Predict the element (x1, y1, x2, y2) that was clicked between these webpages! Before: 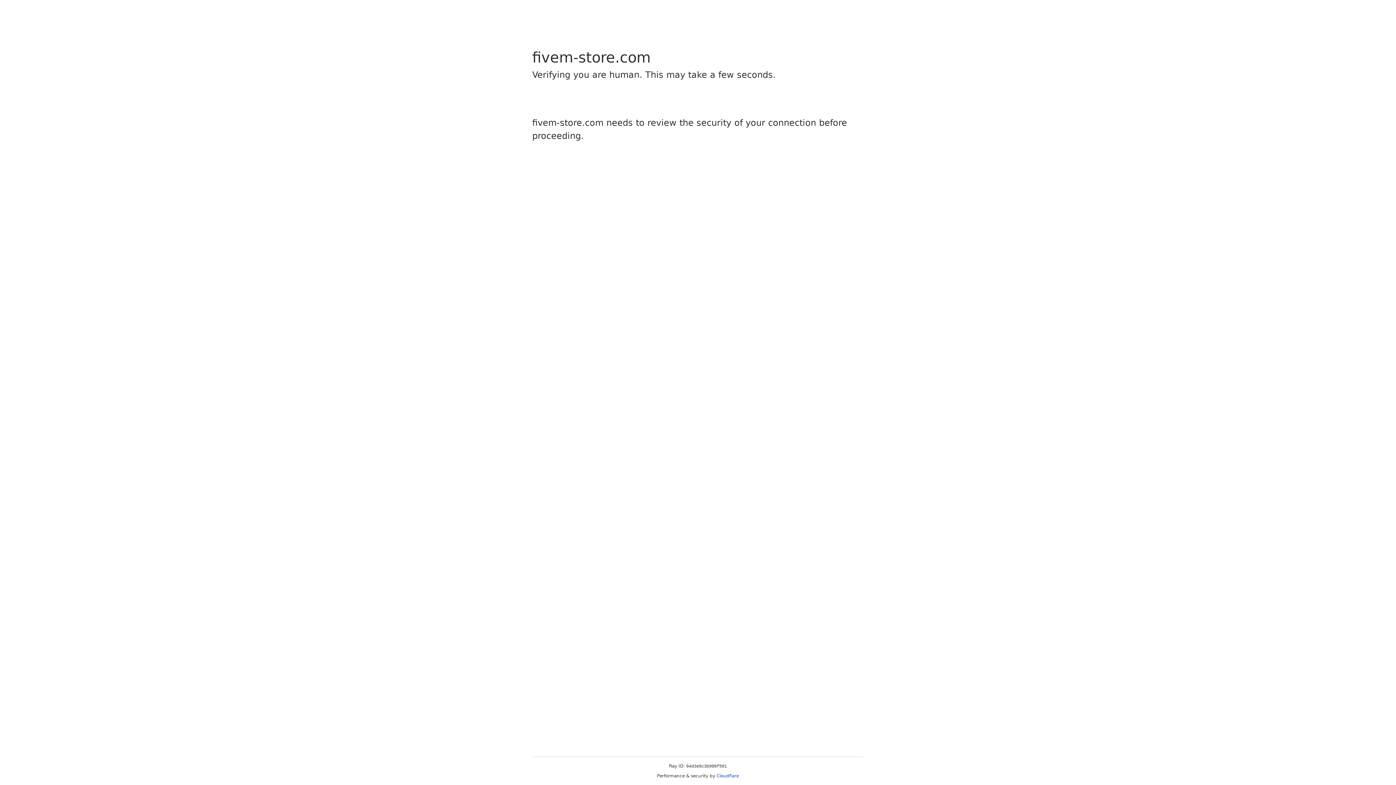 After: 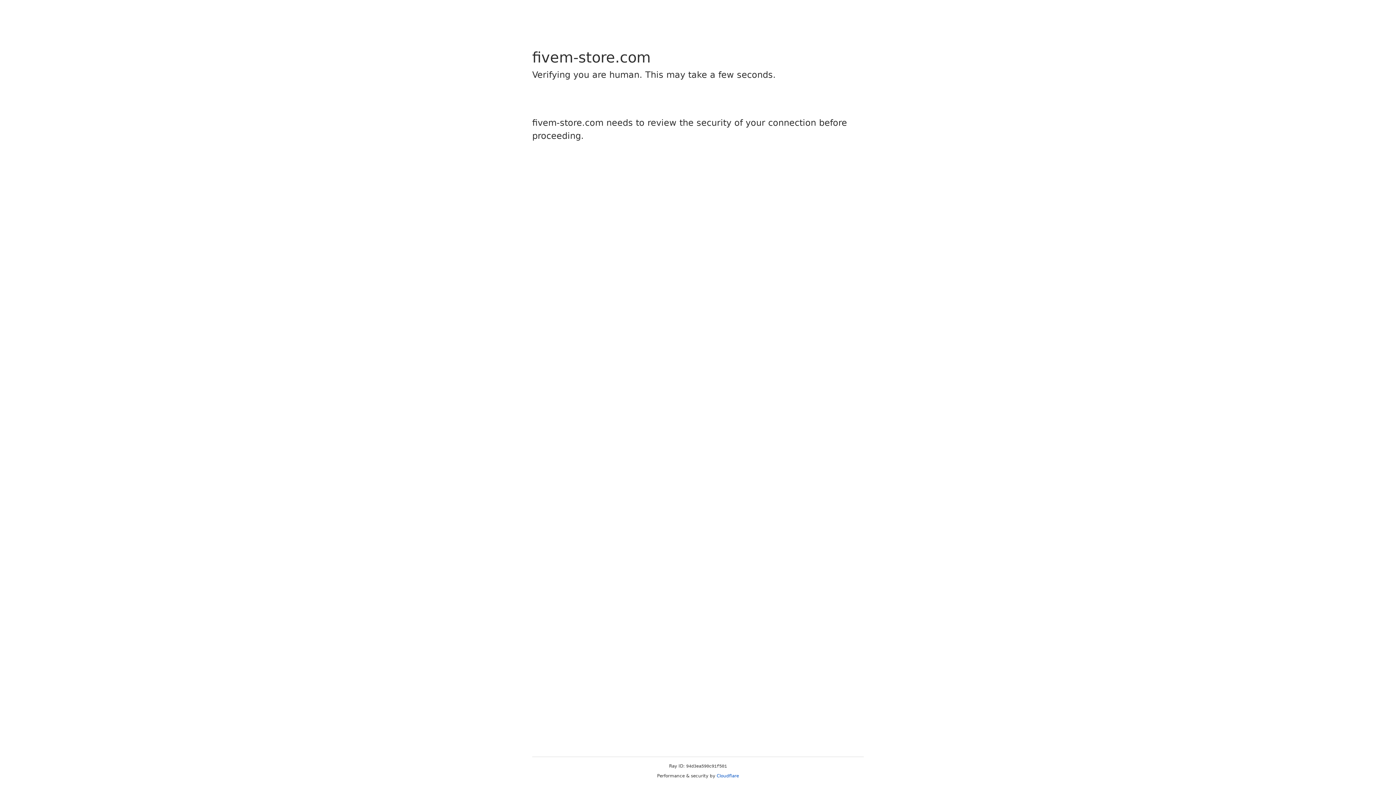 Action: bbox: (716, 773, 739, 778) label: Cloudflare